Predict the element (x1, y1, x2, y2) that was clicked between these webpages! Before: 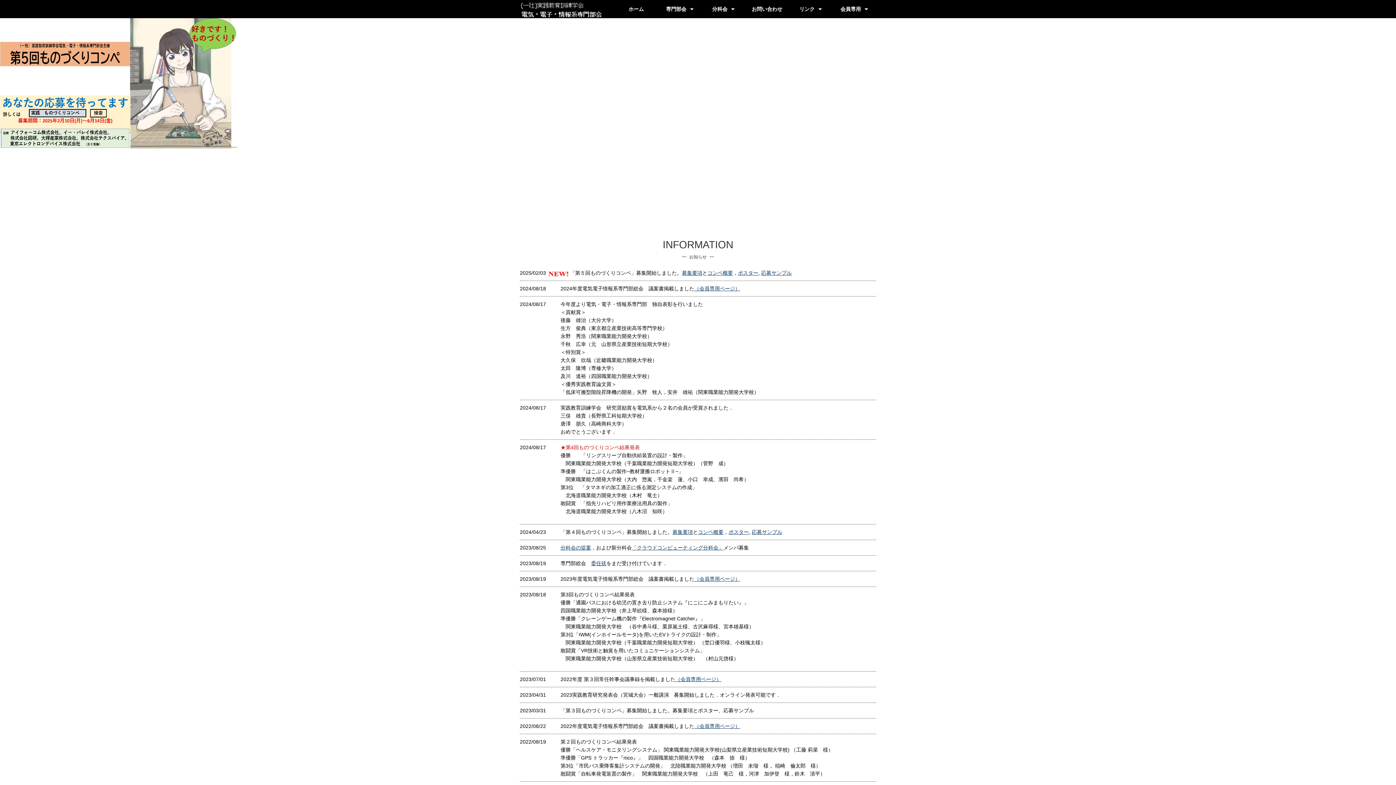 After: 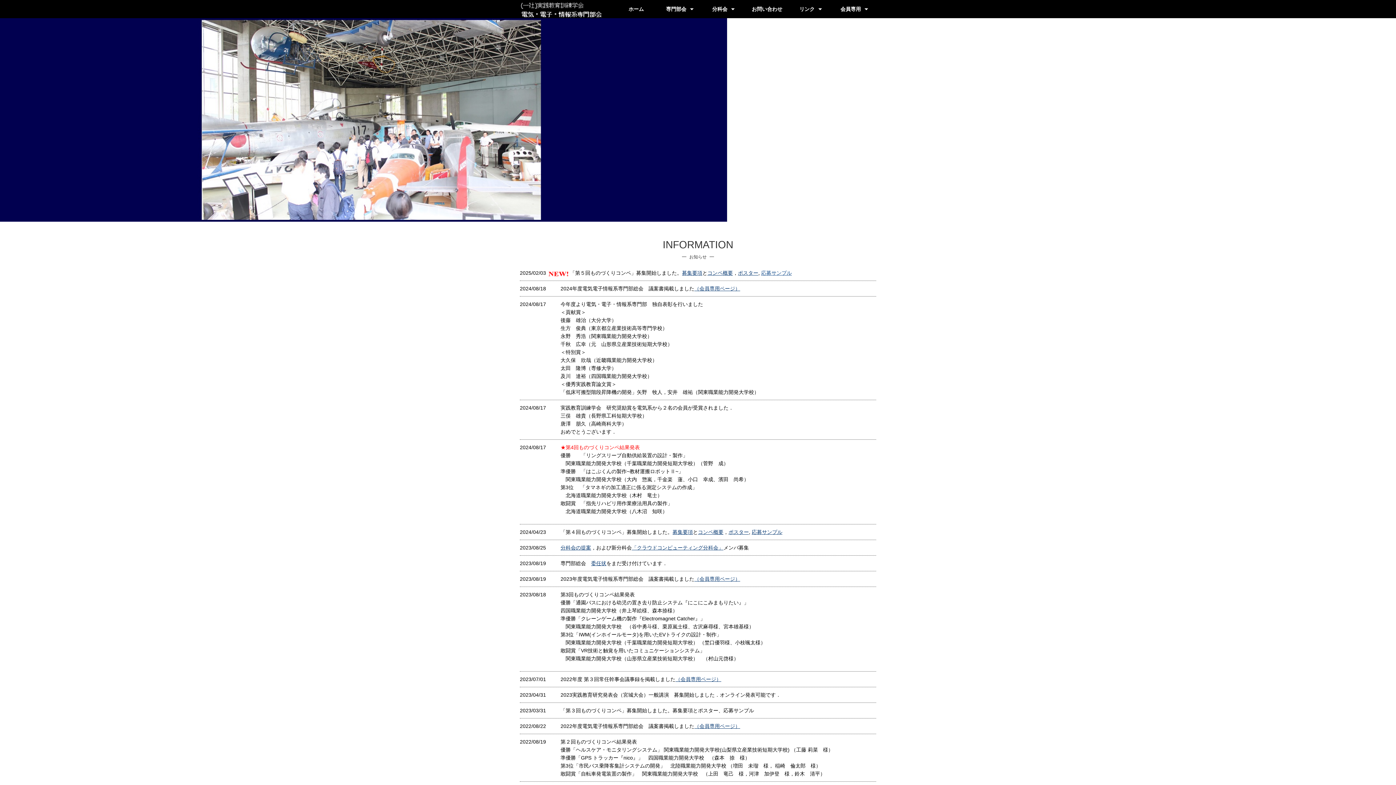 Action: label: 応募サンプル bbox: (761, 270, 792, 276)